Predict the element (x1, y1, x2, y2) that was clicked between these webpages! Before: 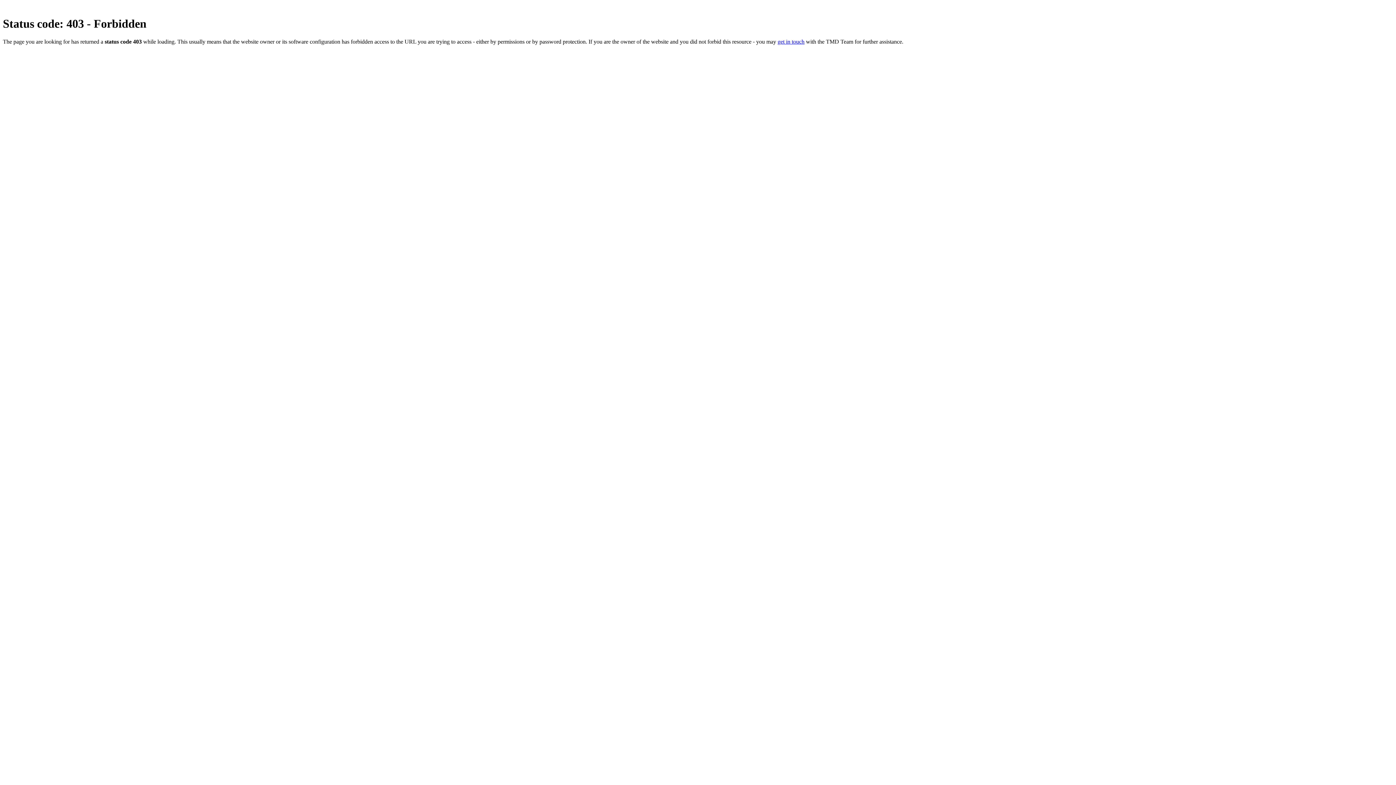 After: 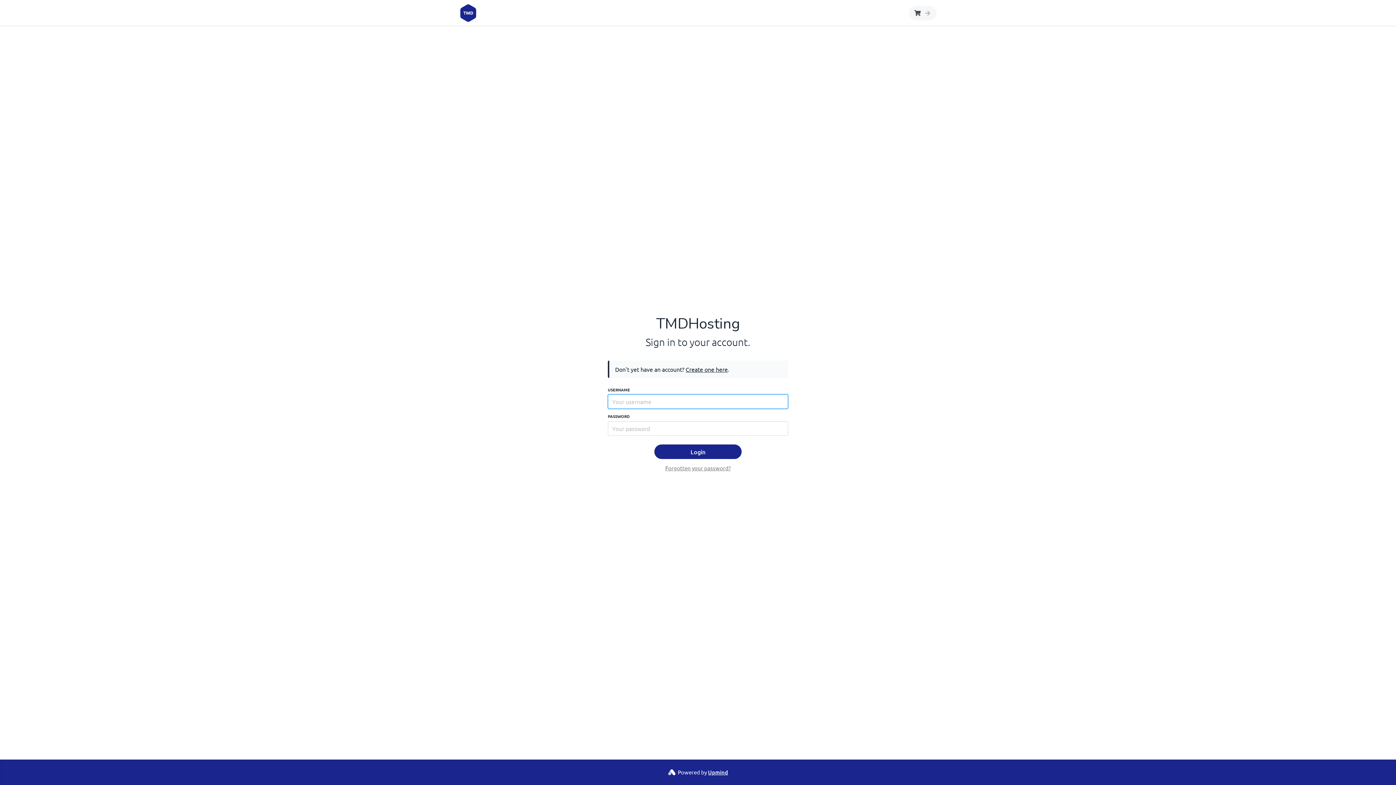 Action: label: get in touch bbox: (777, 38, 804, 44)